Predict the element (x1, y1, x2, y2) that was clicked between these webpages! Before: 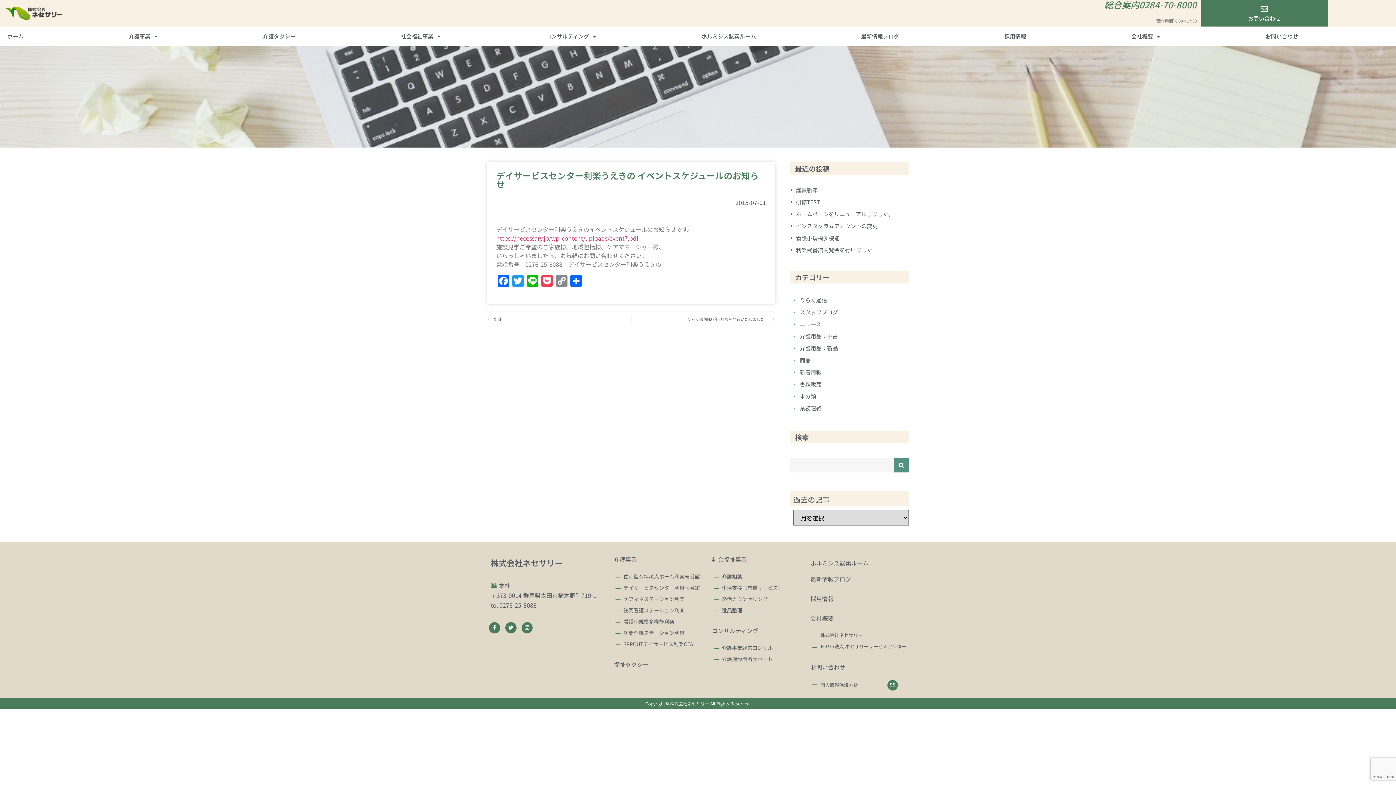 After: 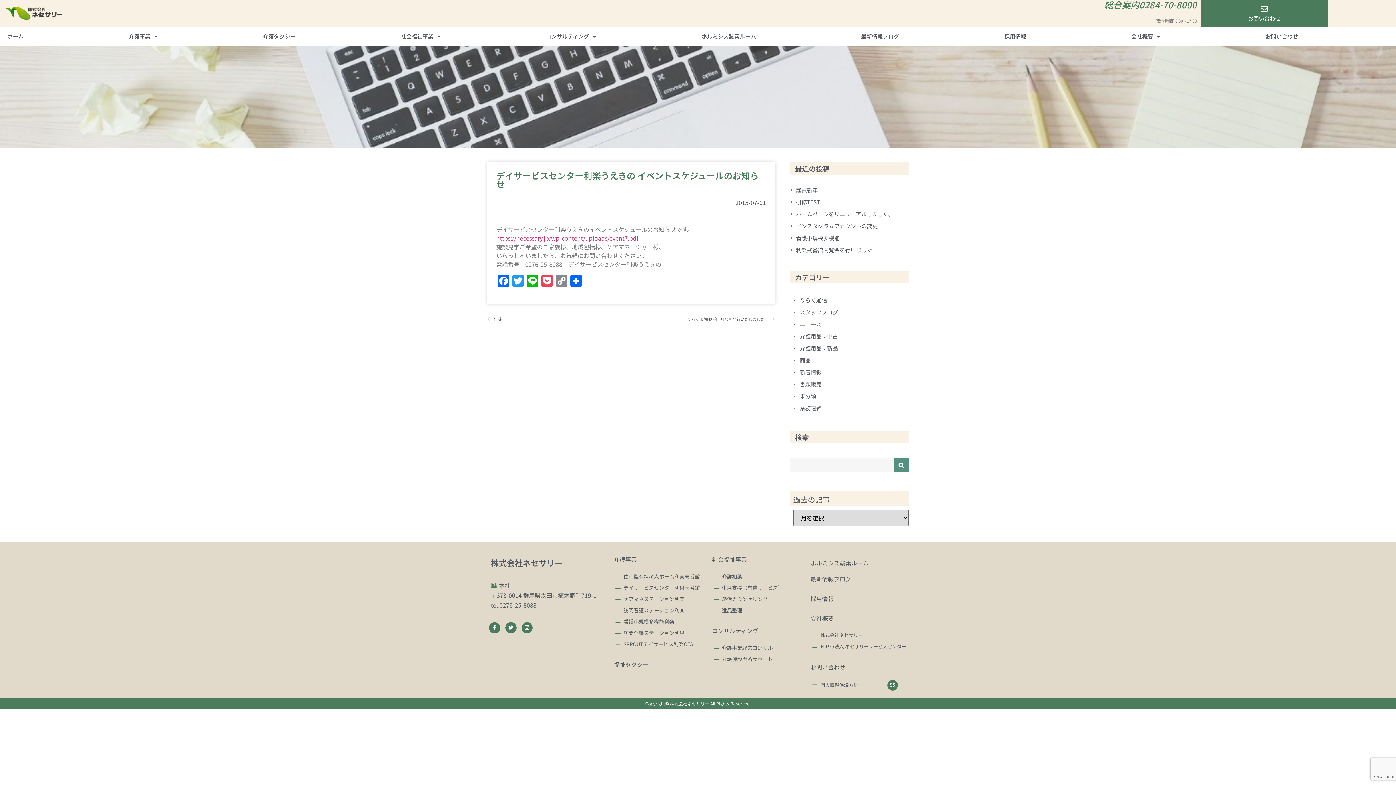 Action: label: tel.0276-25-8088 bbox: (490, 601, 536, 609)